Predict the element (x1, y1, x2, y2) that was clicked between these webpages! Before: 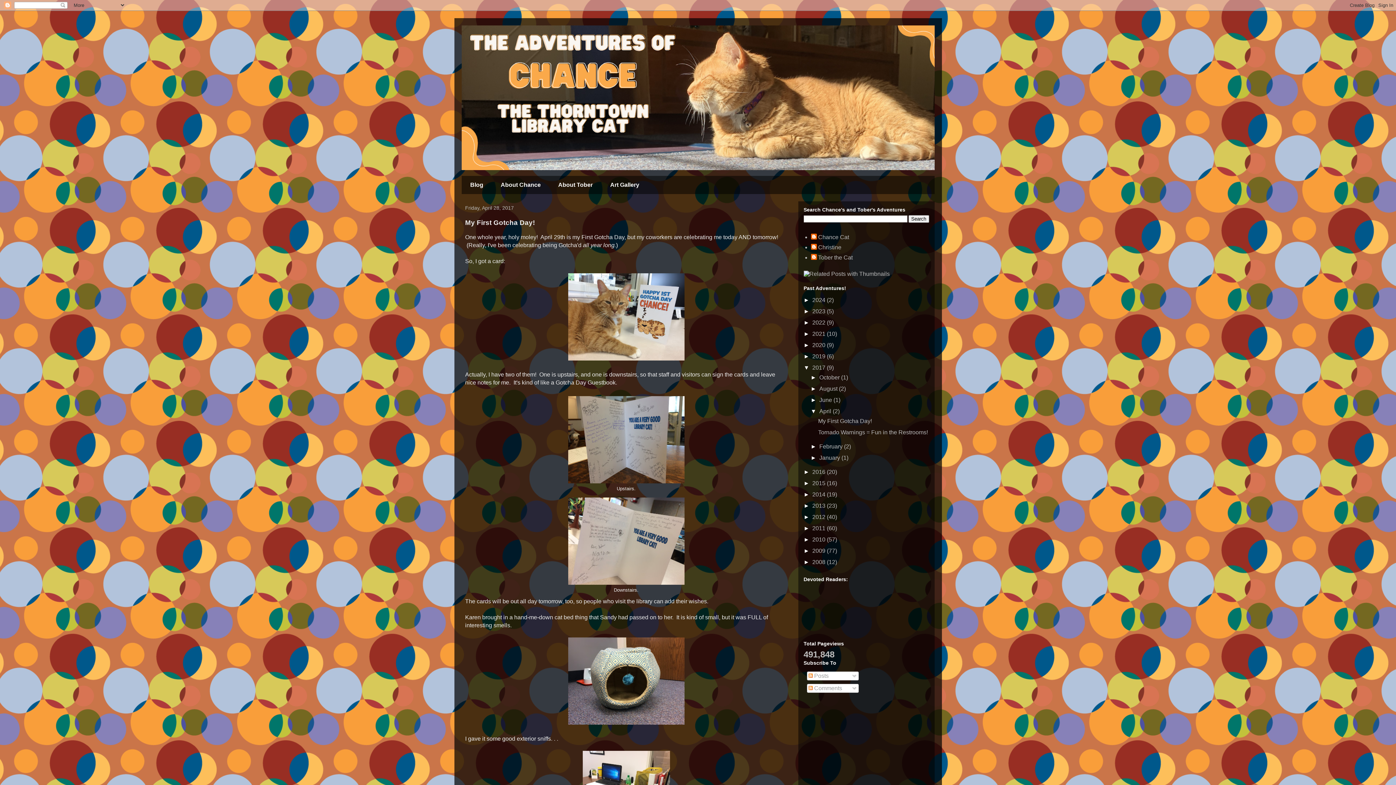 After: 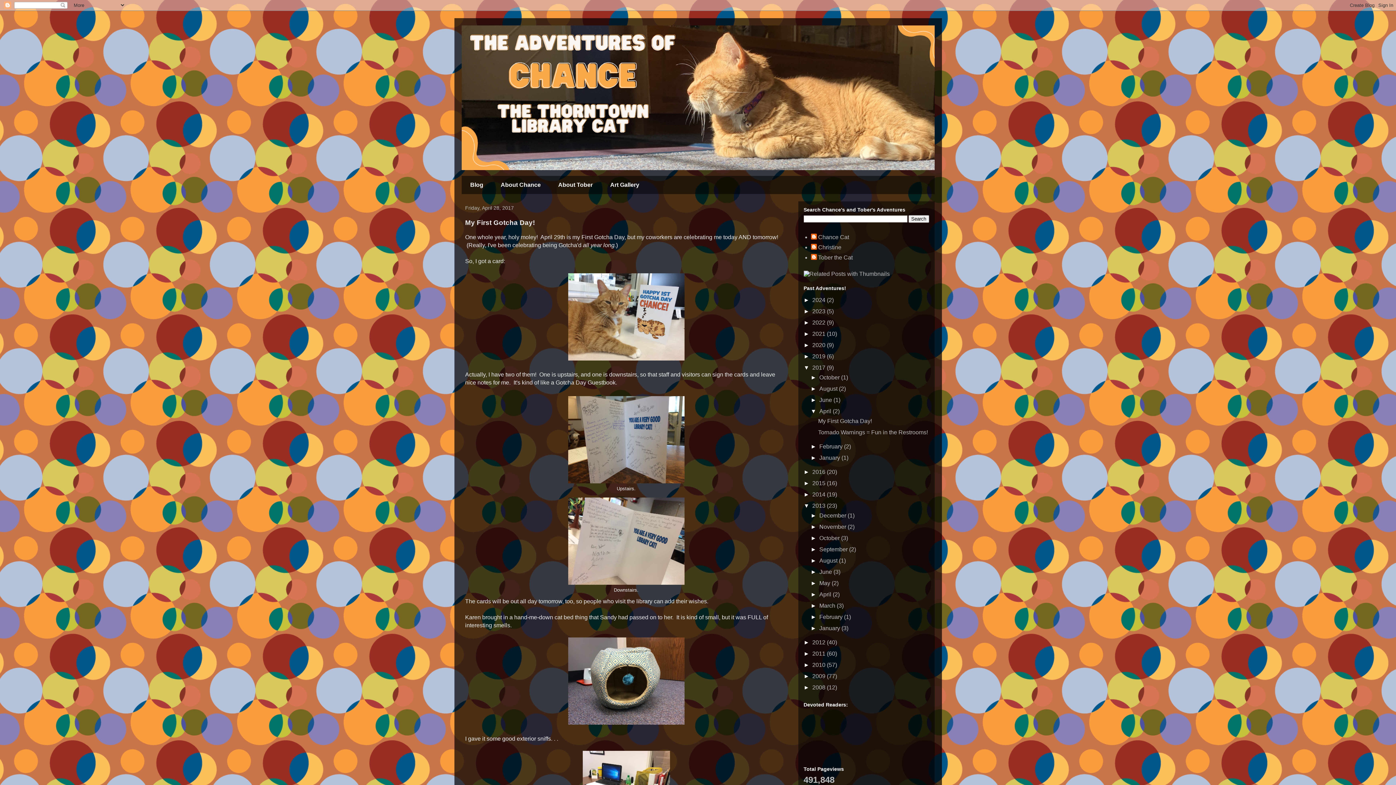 Action: bbox: (803, 502, 812, 509) label: ►  